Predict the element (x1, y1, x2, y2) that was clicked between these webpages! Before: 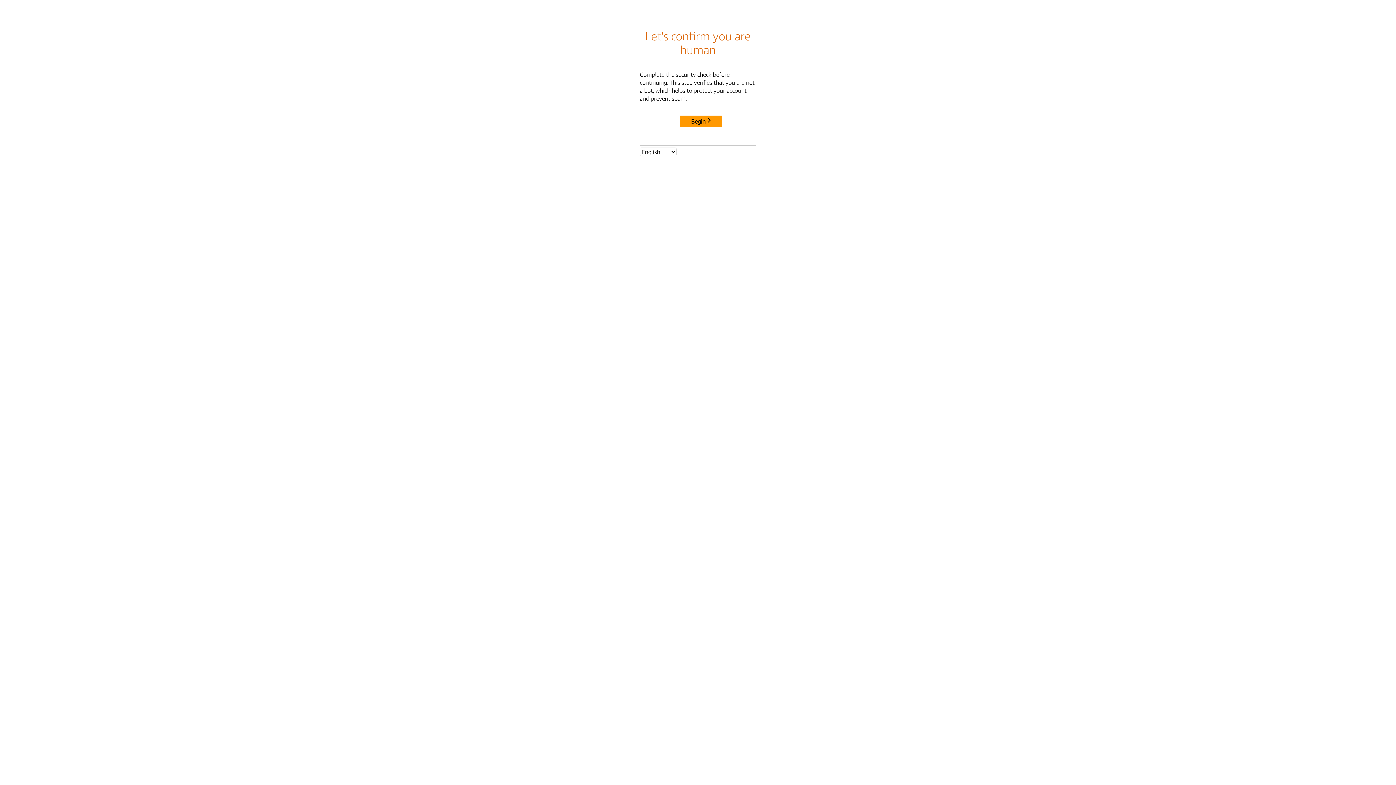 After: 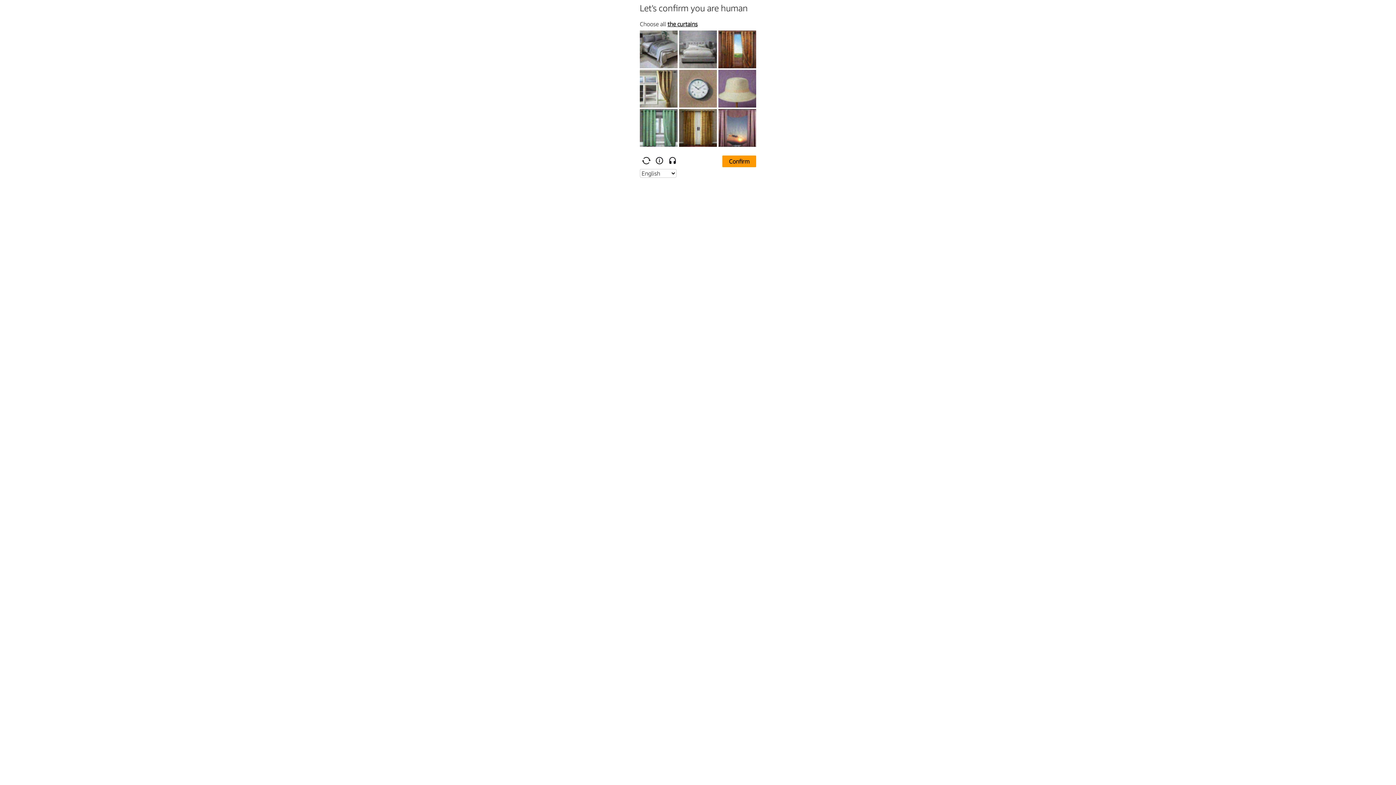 Action: bbox: (680, 115, 722, 127) label: Begin